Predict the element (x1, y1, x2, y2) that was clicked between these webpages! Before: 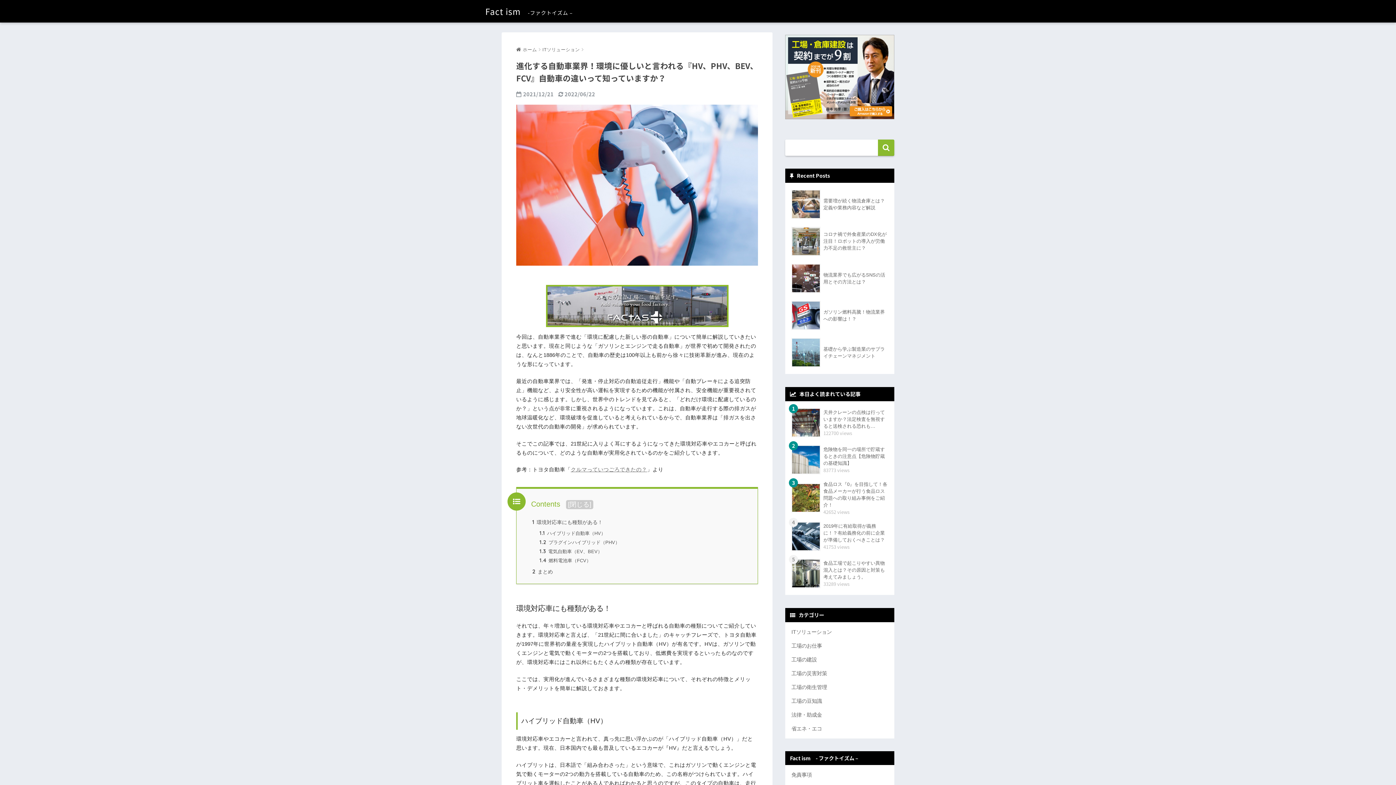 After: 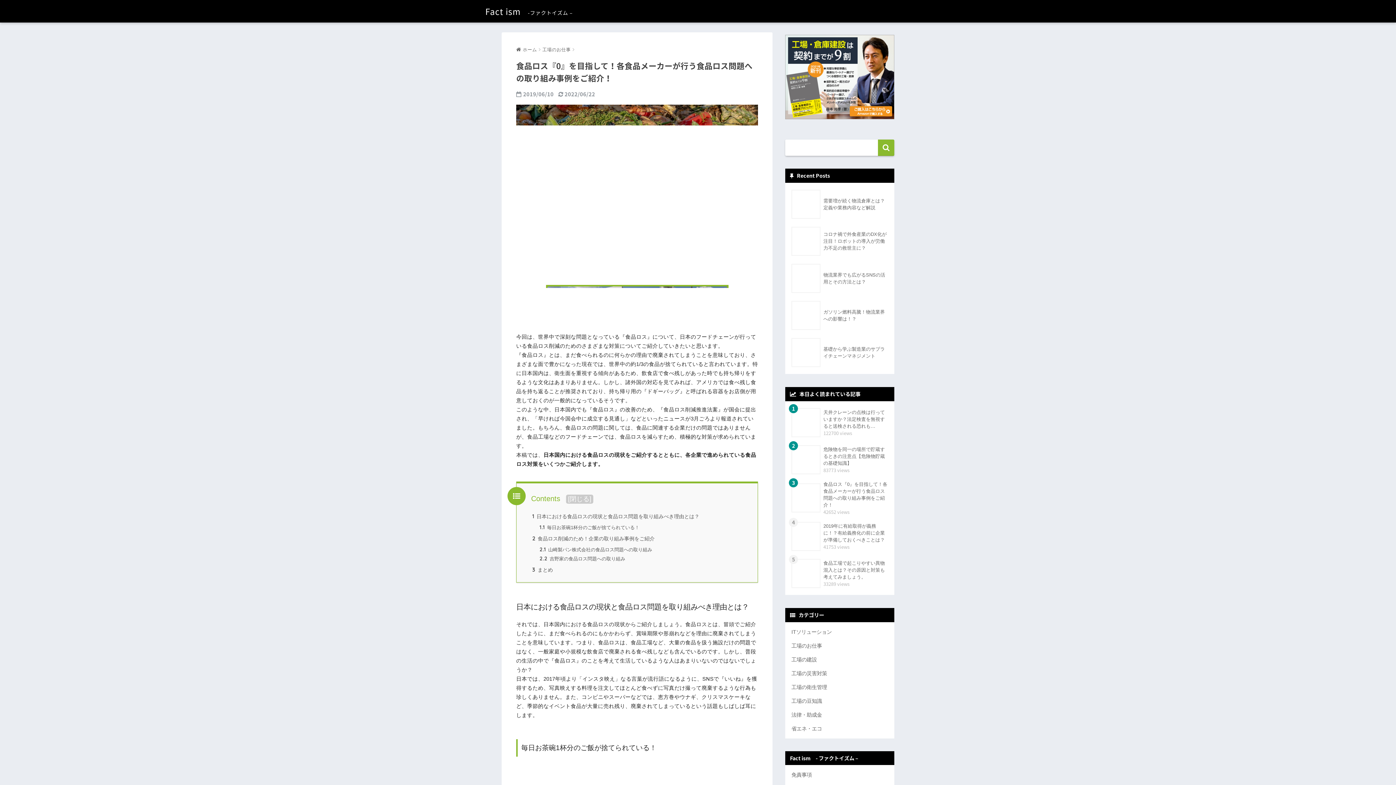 Action: label: 	食品ロス『0』を目指して！各食品メーカーが行う食品ロス問題への取り組み事例をご紹介！
42652 views bbox: (789, 478, 890, 518)